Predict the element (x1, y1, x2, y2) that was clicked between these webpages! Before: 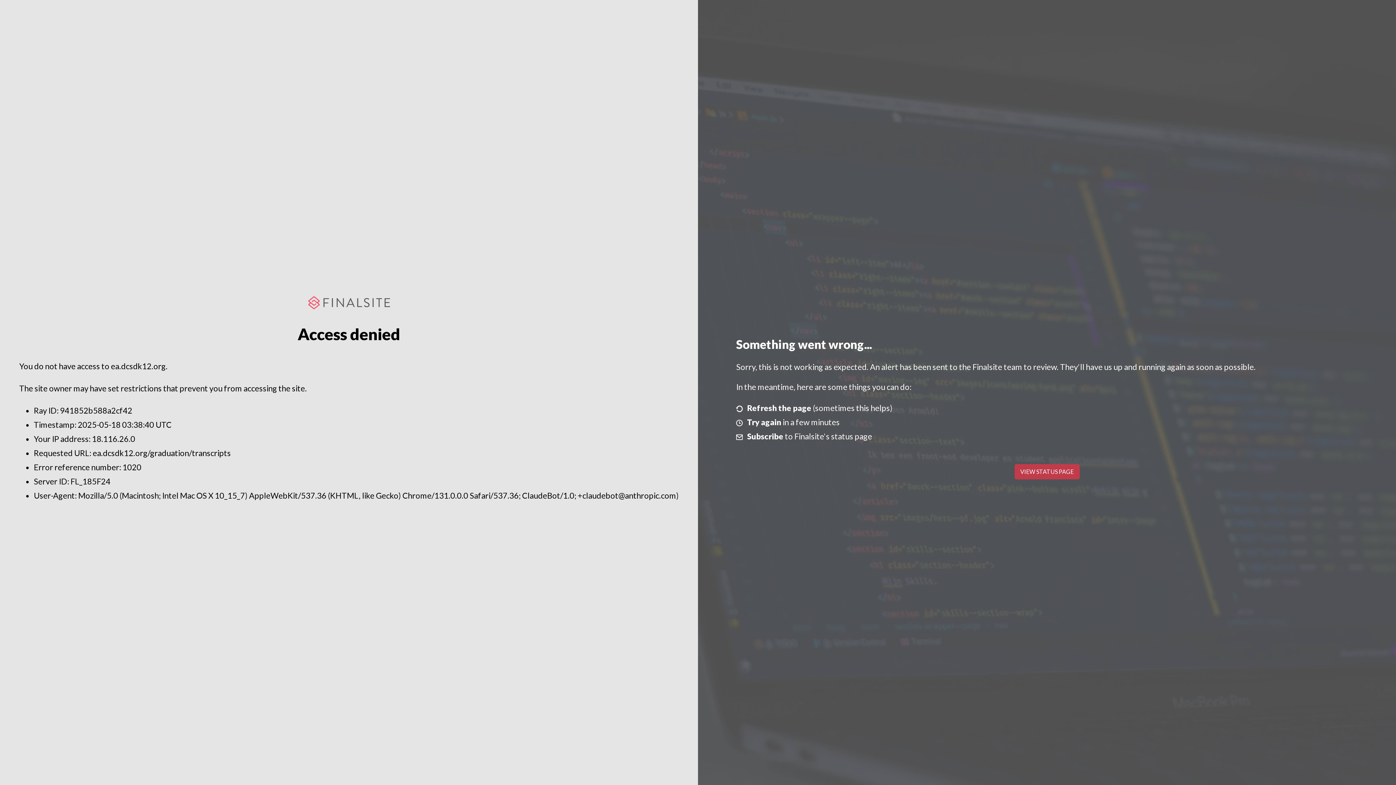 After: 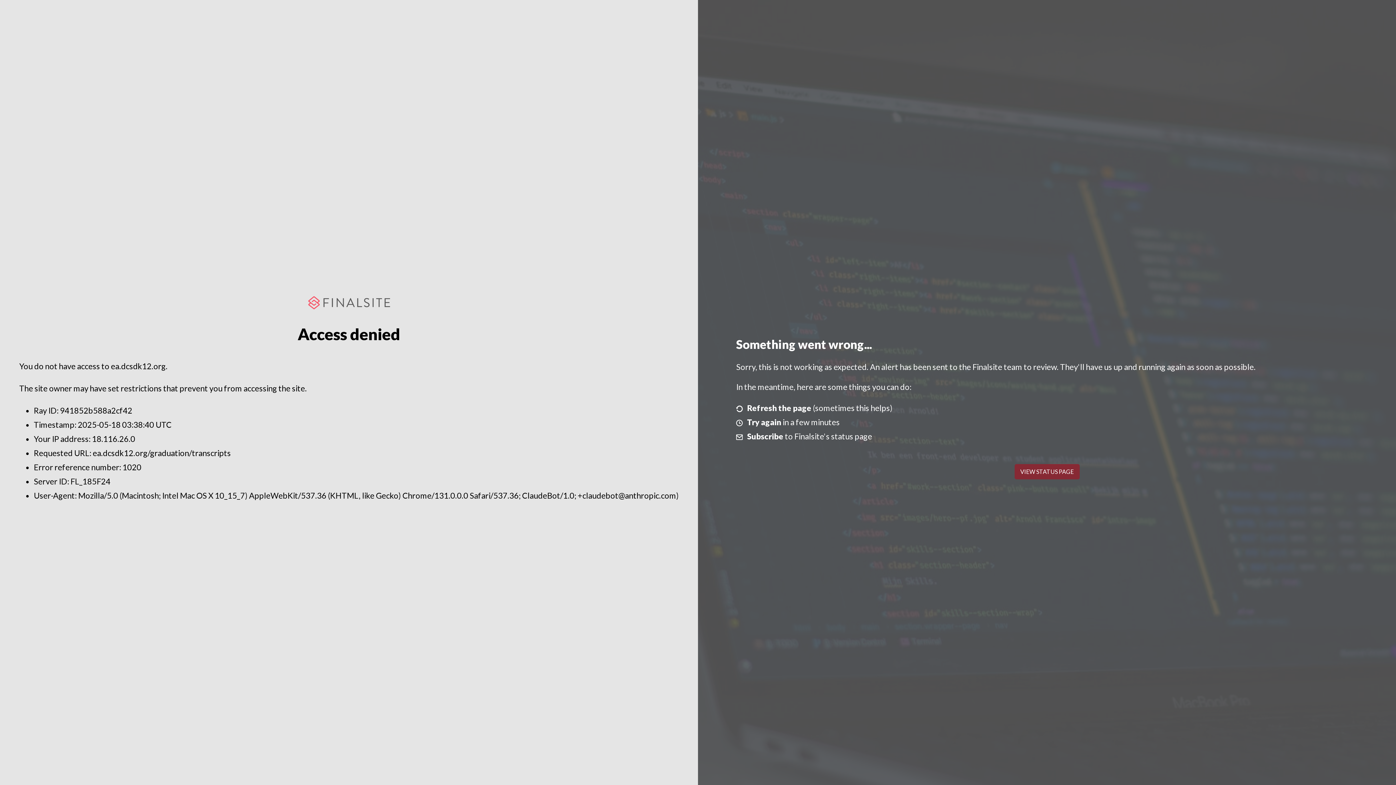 Action: label: VIEW STATUS PAGE bbox: (1014, 464, 1079, 479)